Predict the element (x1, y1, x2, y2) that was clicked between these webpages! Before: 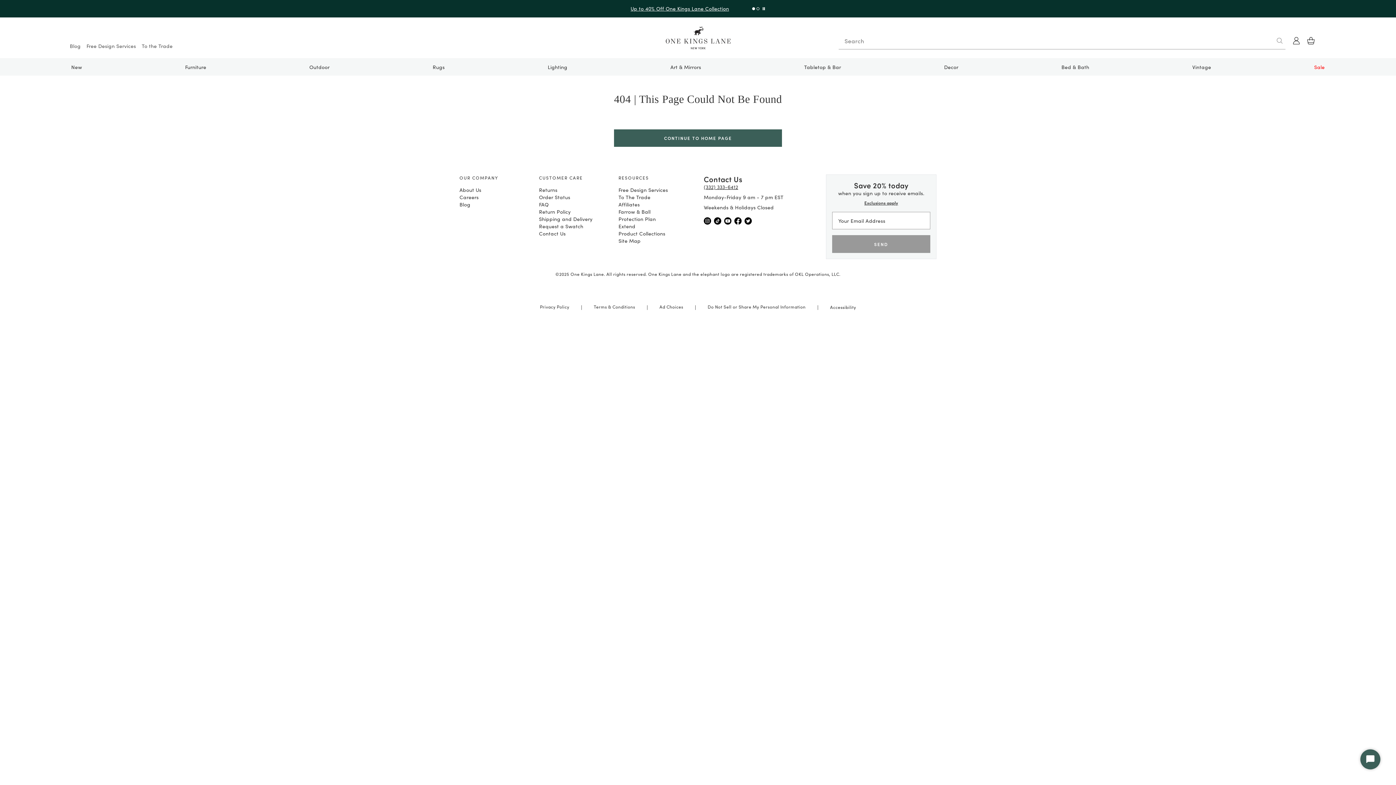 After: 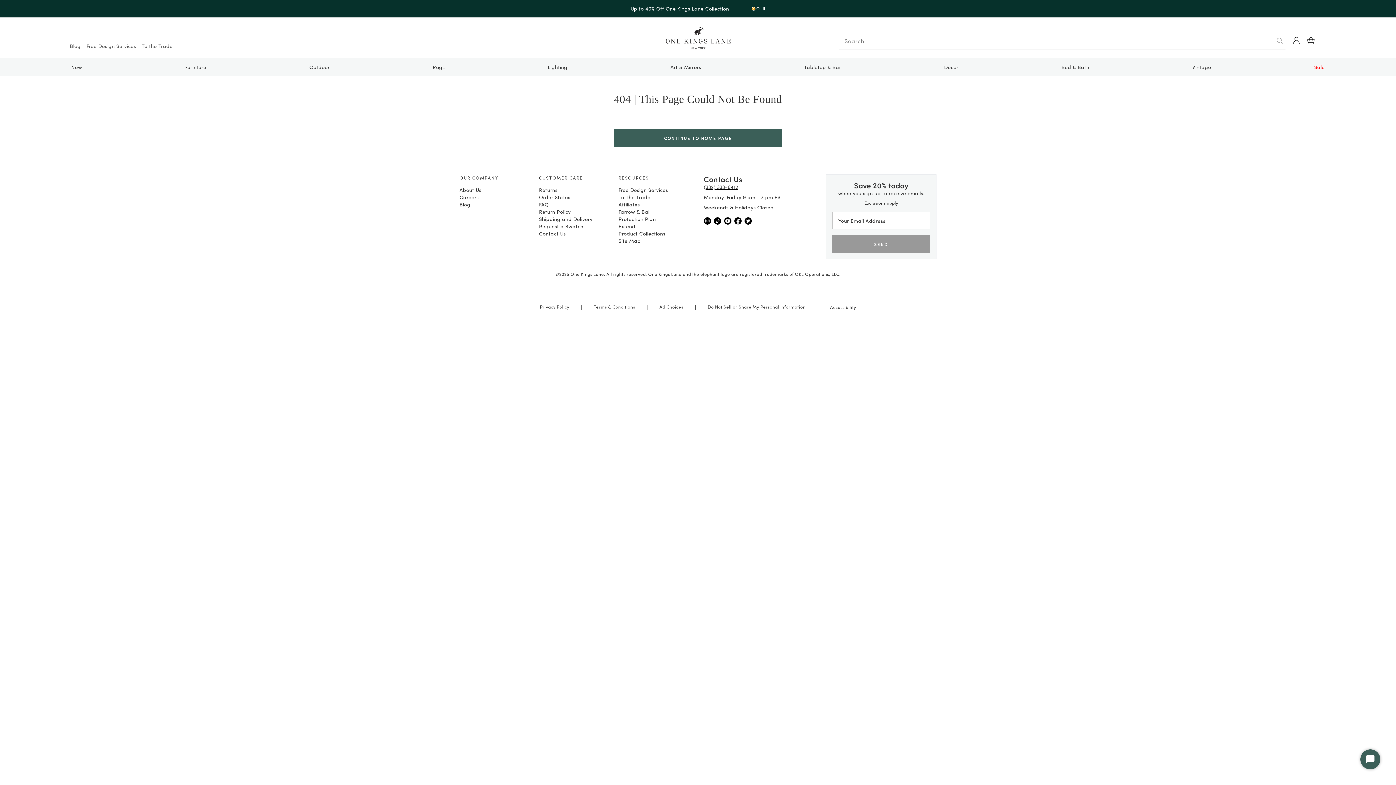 Action: bbox: (752, 7, 755, 10) label: Select Banner 0